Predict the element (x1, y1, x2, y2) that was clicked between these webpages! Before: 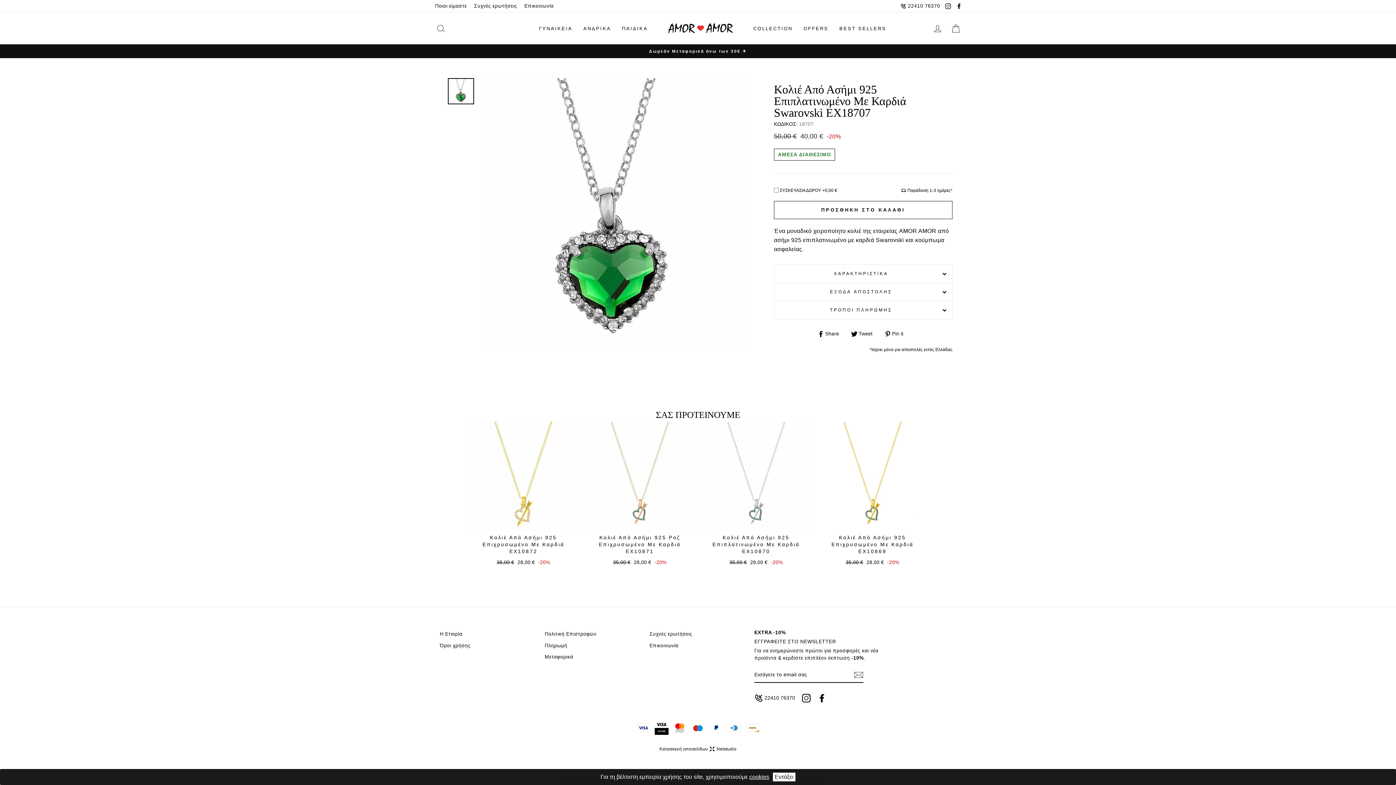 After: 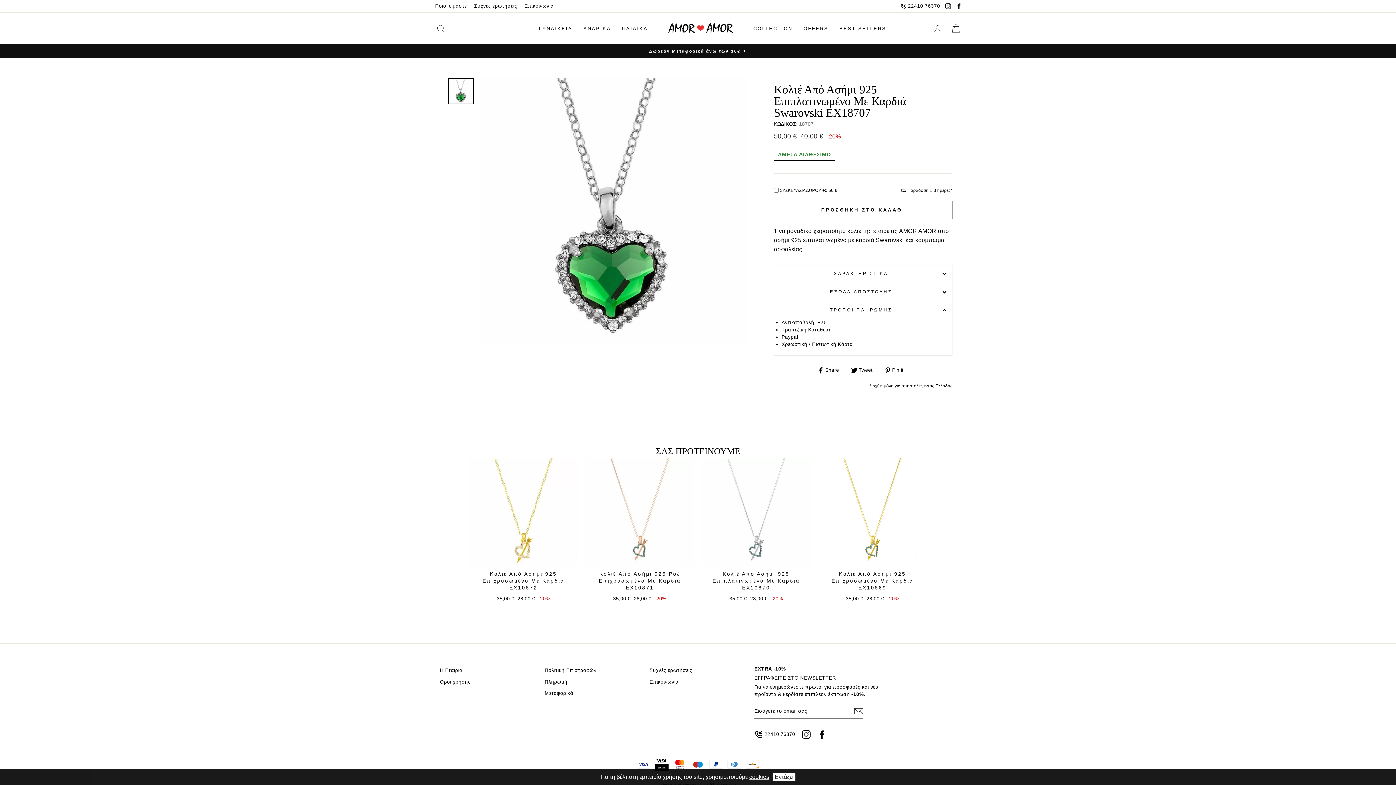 Action: bbox: (774, 301, 952, 319) label: ΤΡΟΠΟΙ ΠΛΗΡΩΜΗΣ